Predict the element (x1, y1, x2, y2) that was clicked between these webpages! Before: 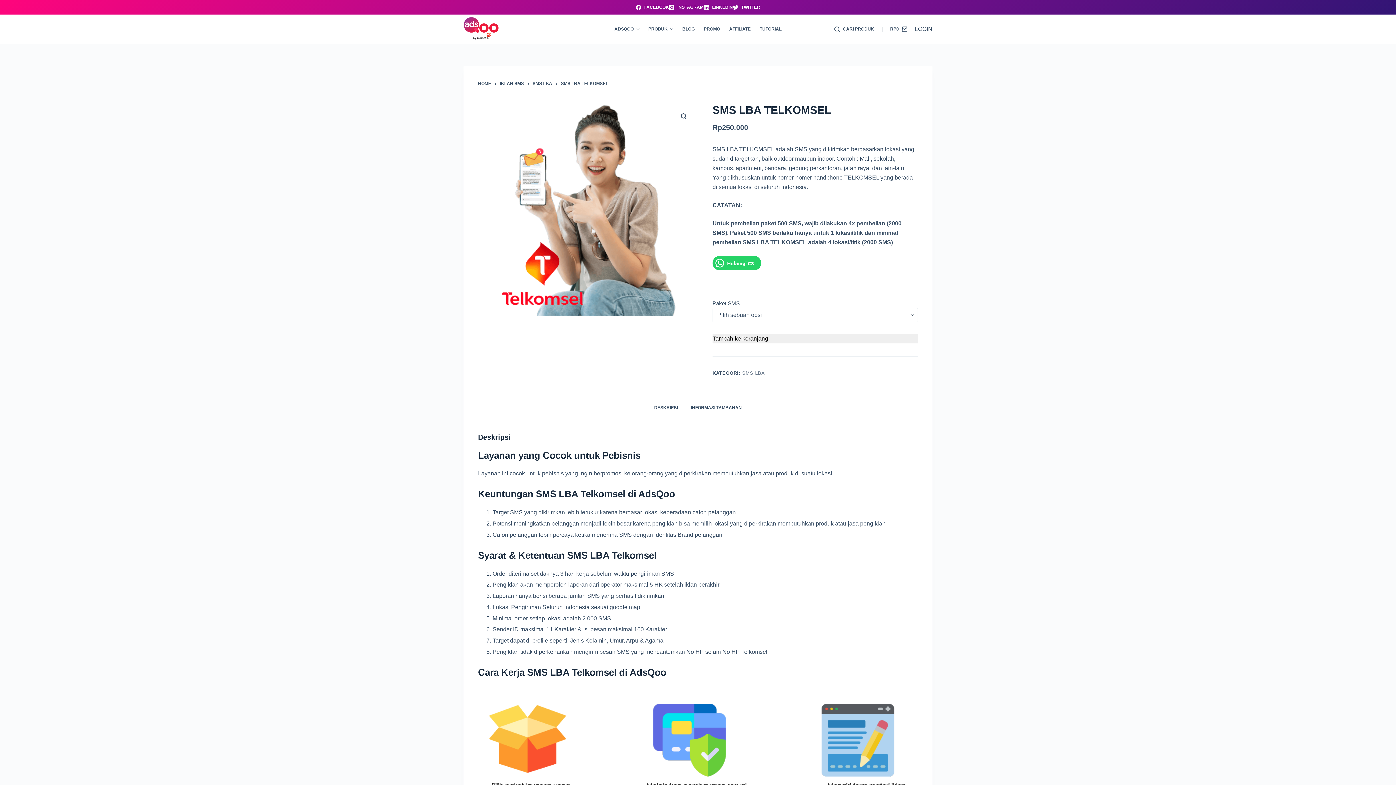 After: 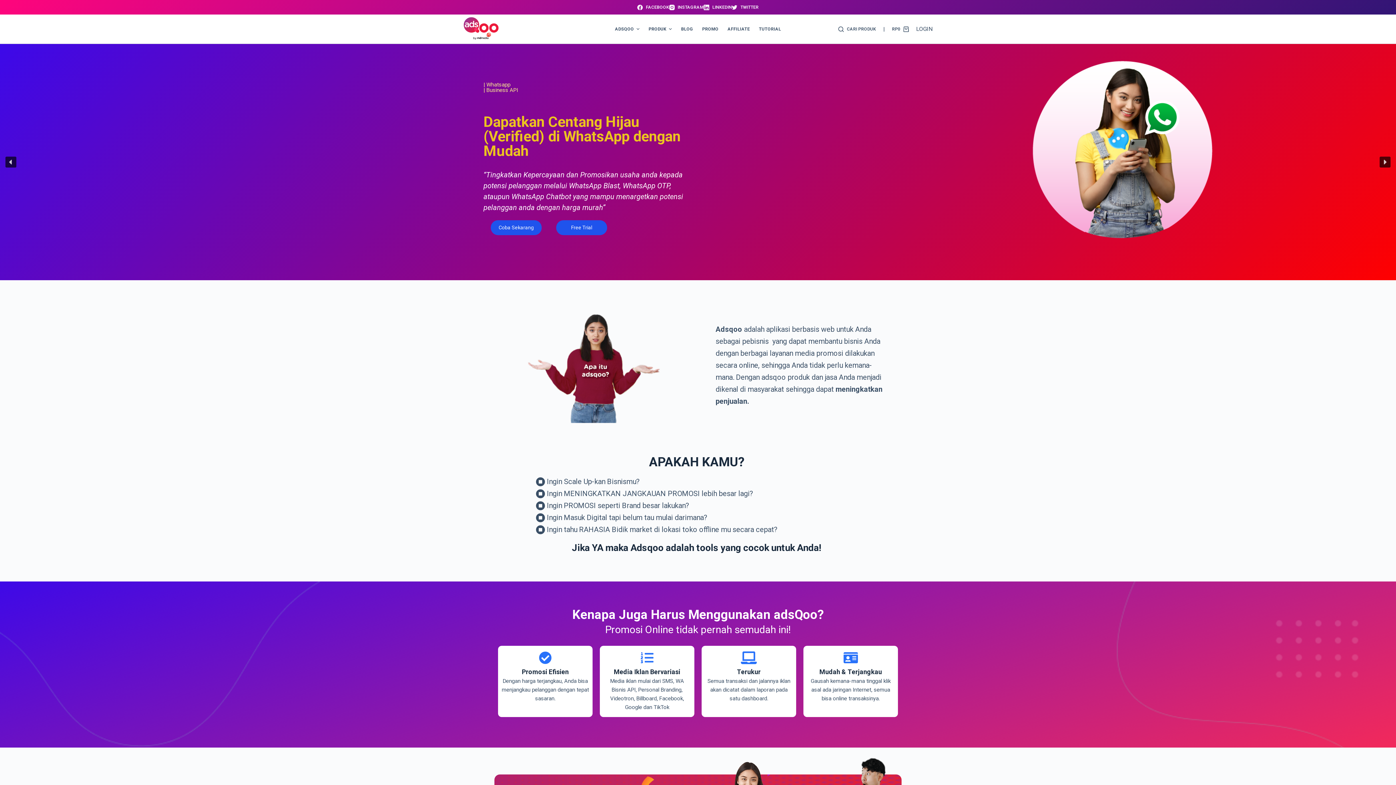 Action: bbox: (463, 16, 498, 41)